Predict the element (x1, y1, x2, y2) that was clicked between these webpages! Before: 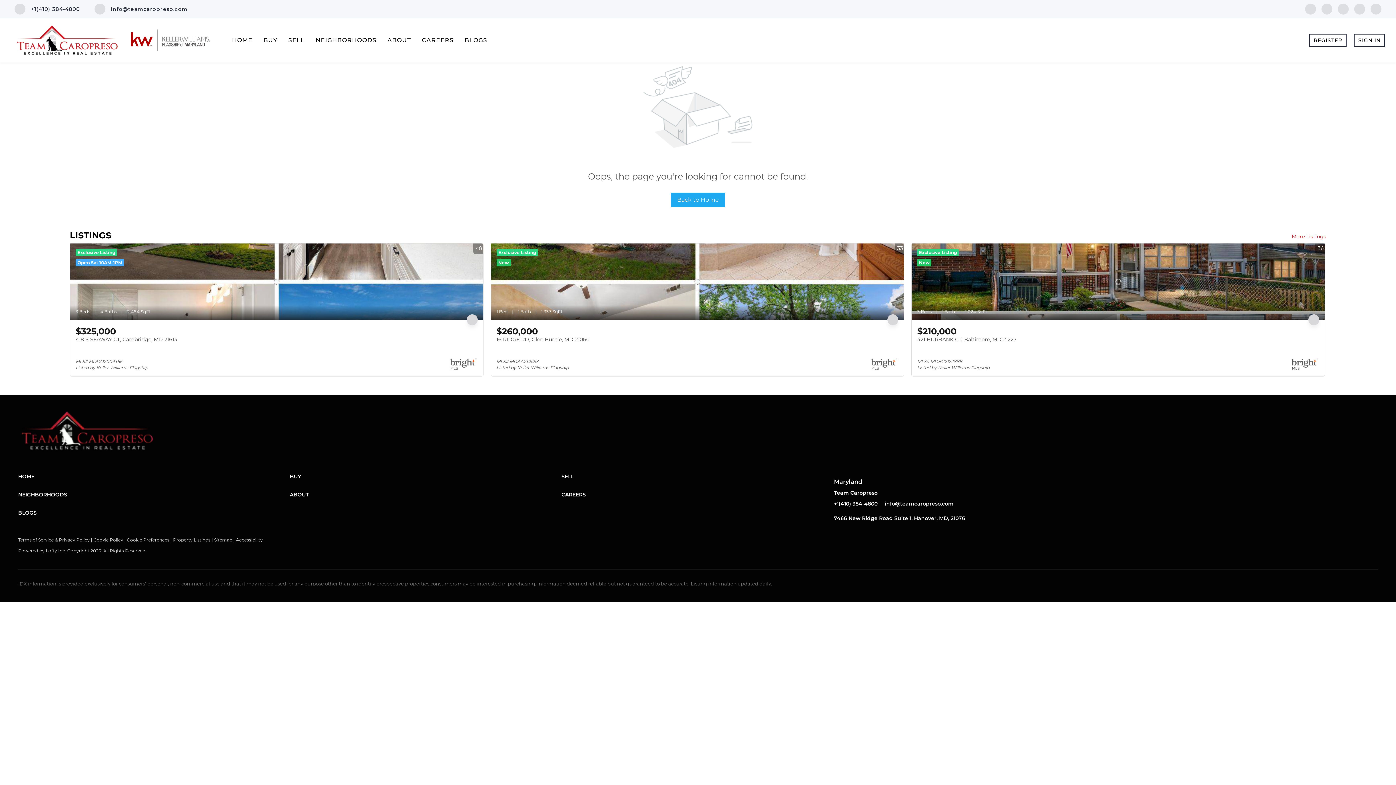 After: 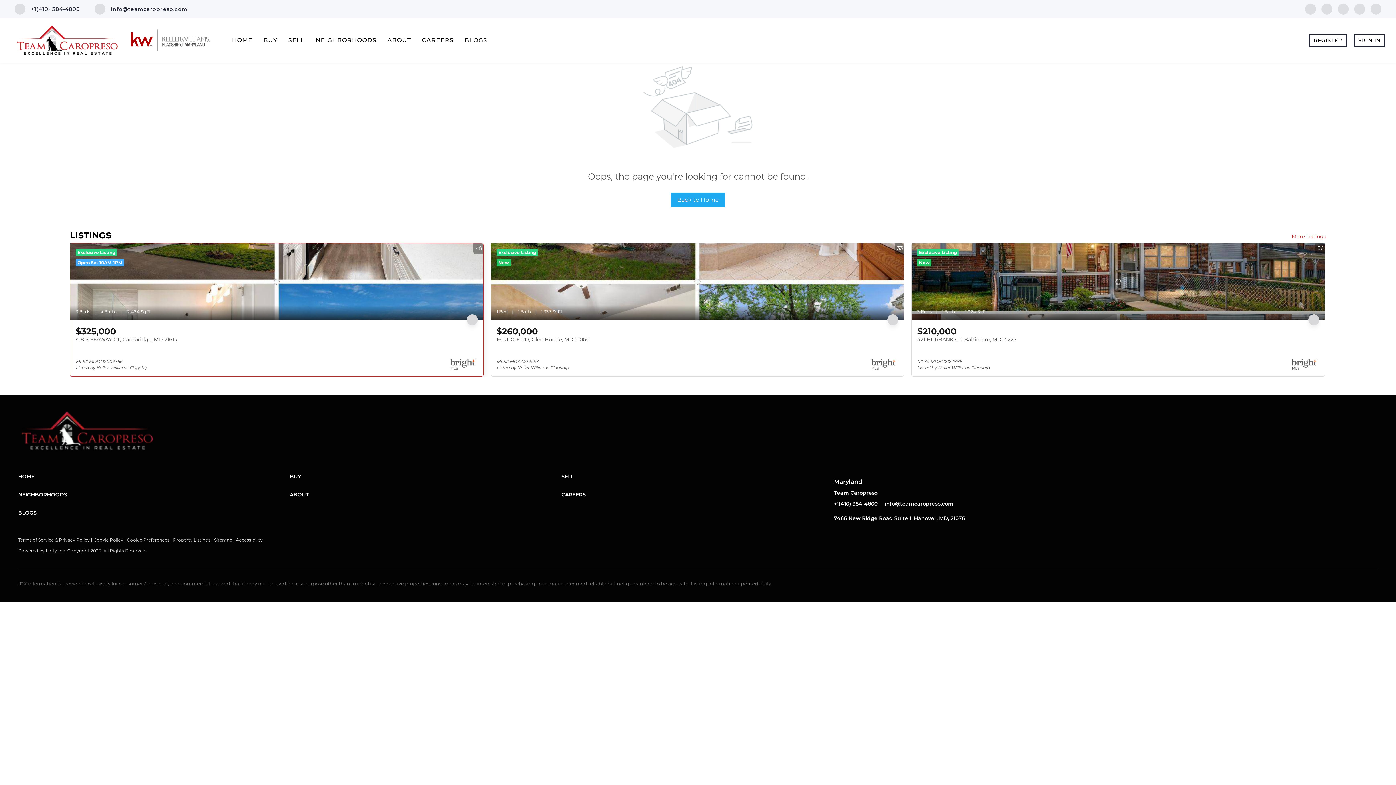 Action: label: 418 S SEAWAY CT, Cambridge, MD 21613 bbox: (75, 336, 177, 342)